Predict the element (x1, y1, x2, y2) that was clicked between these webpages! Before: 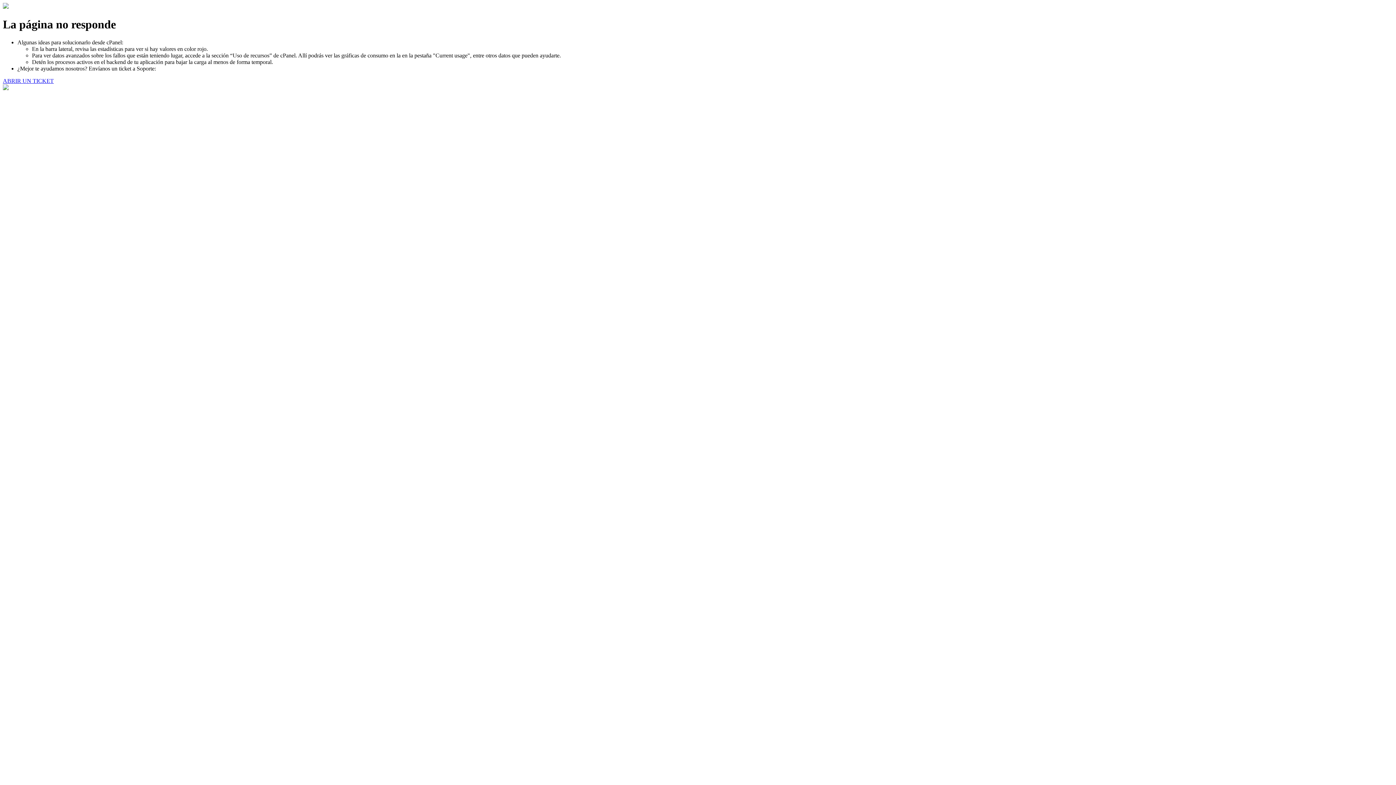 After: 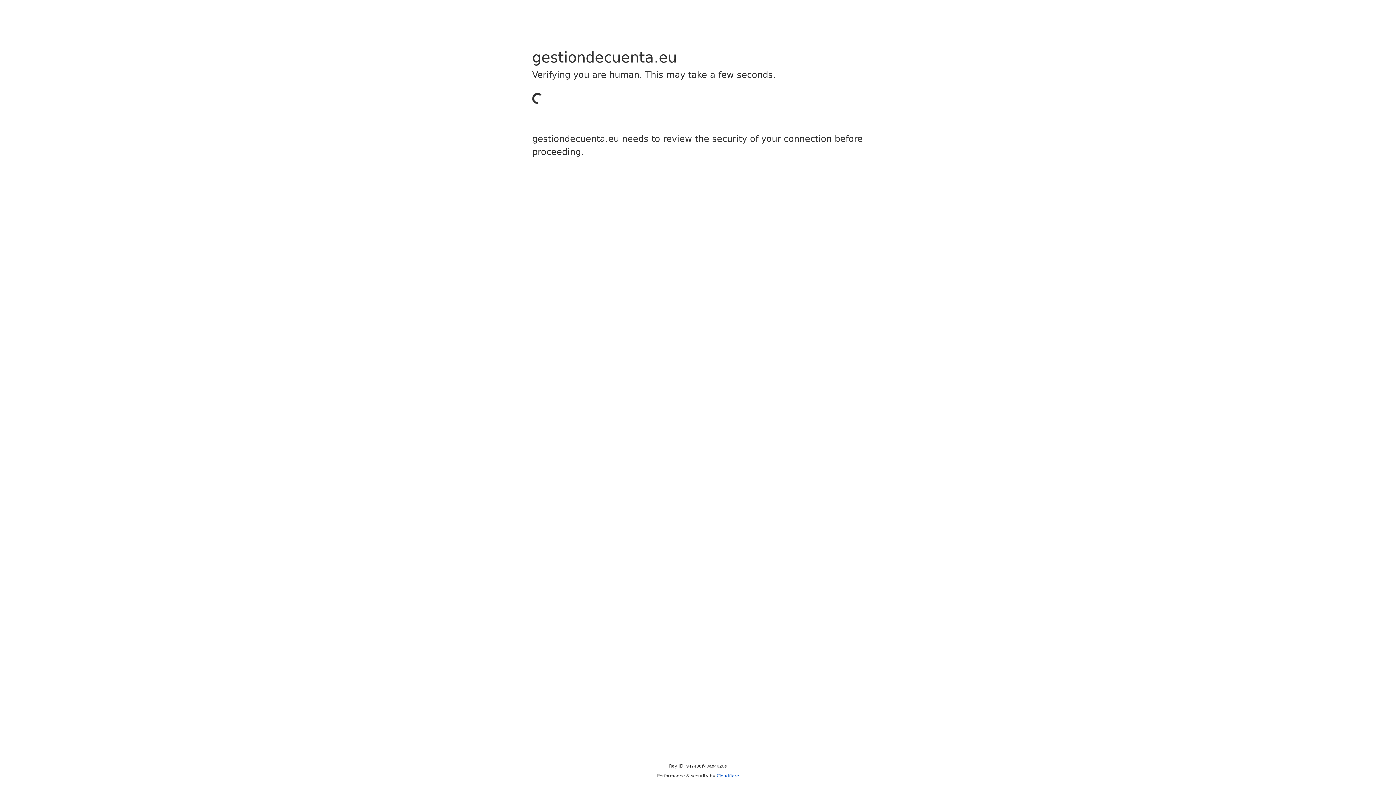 Action: bbox: (2, 77, 53, 83) label: ABRIR UN TICKET